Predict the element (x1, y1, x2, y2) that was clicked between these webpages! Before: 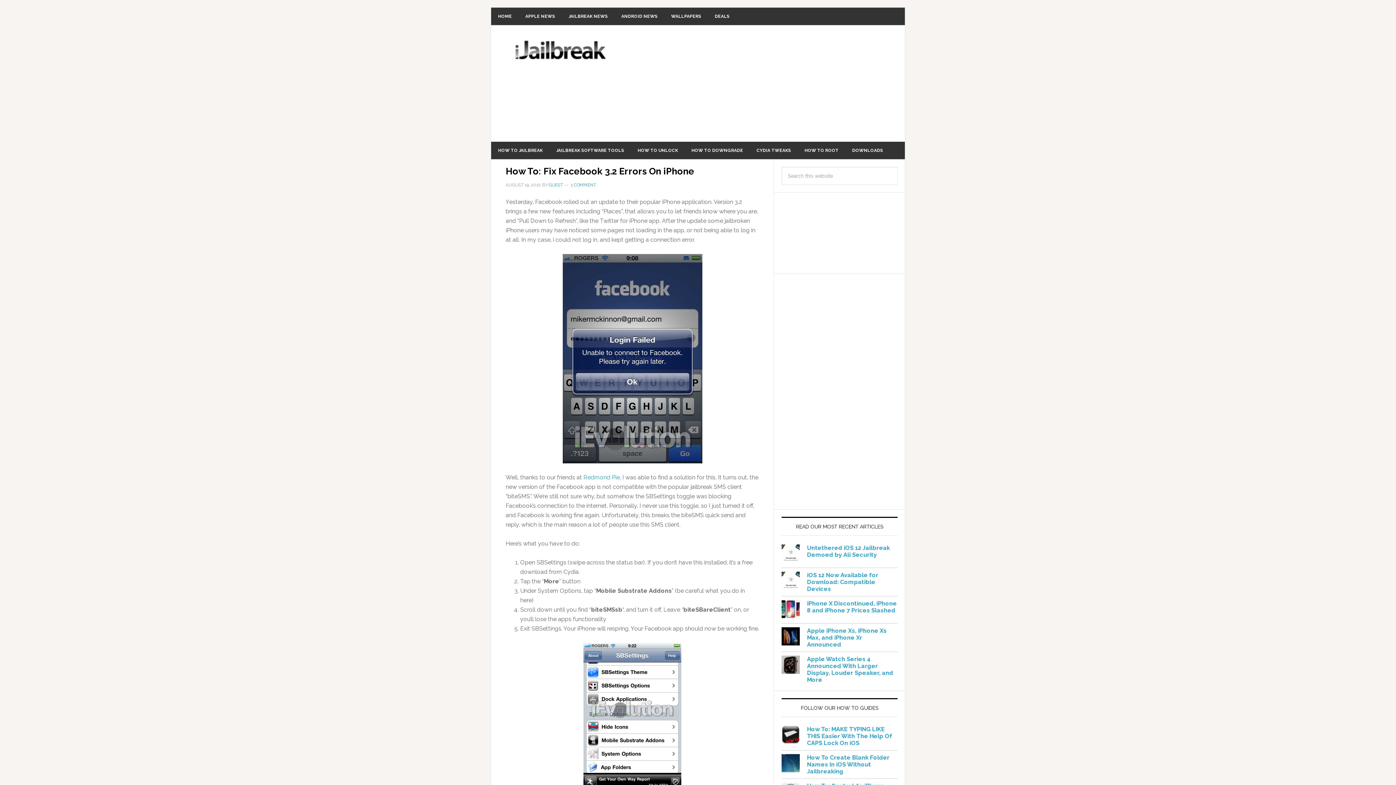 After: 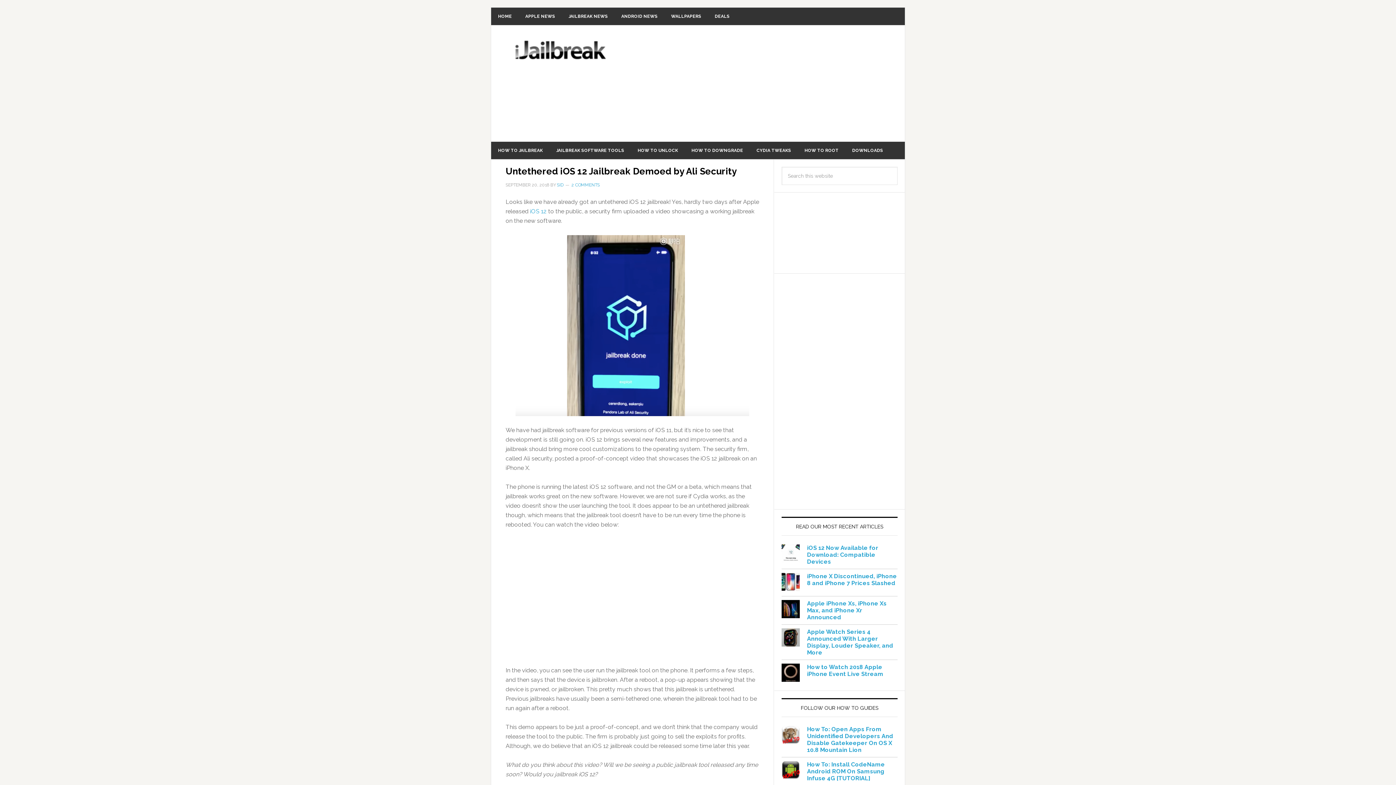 Action: bbox: (781, 544, 800, 564)